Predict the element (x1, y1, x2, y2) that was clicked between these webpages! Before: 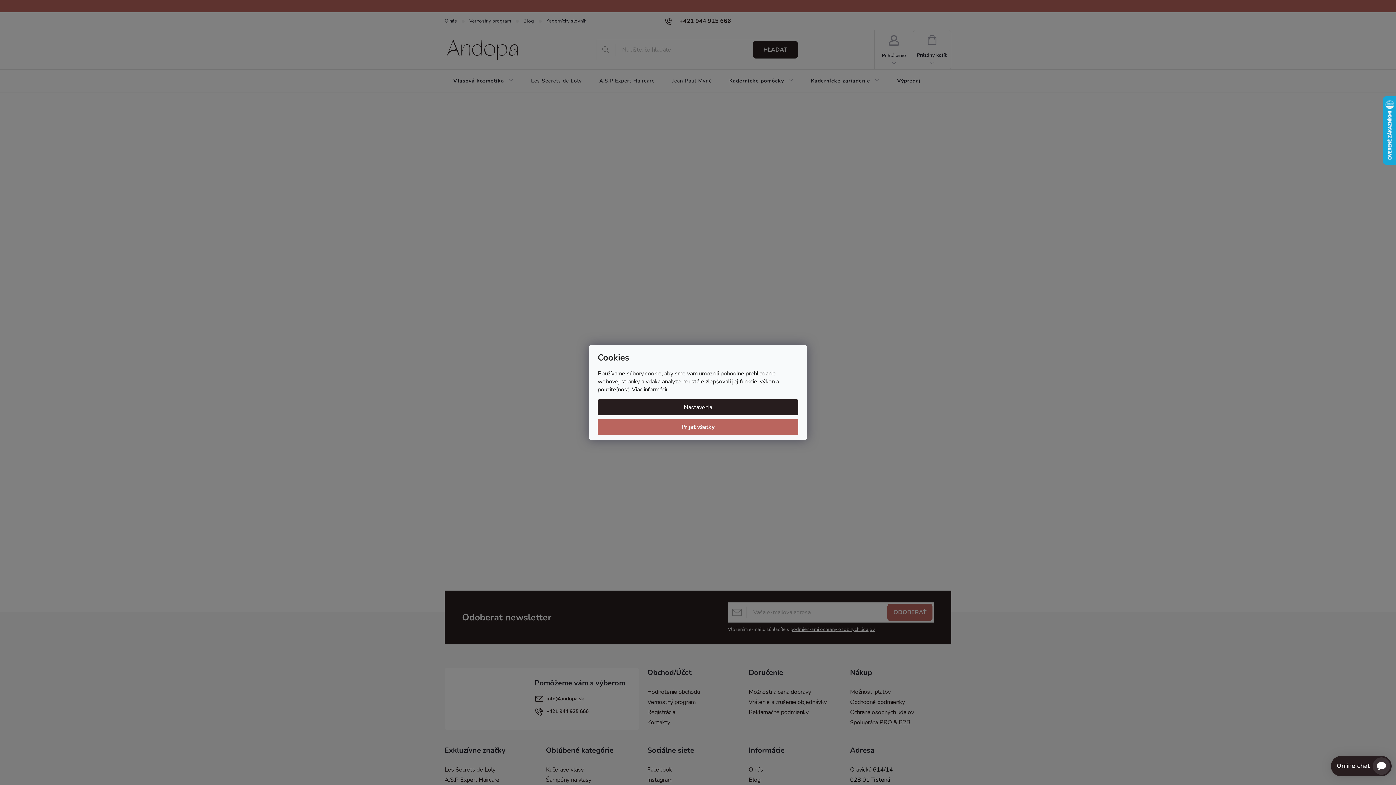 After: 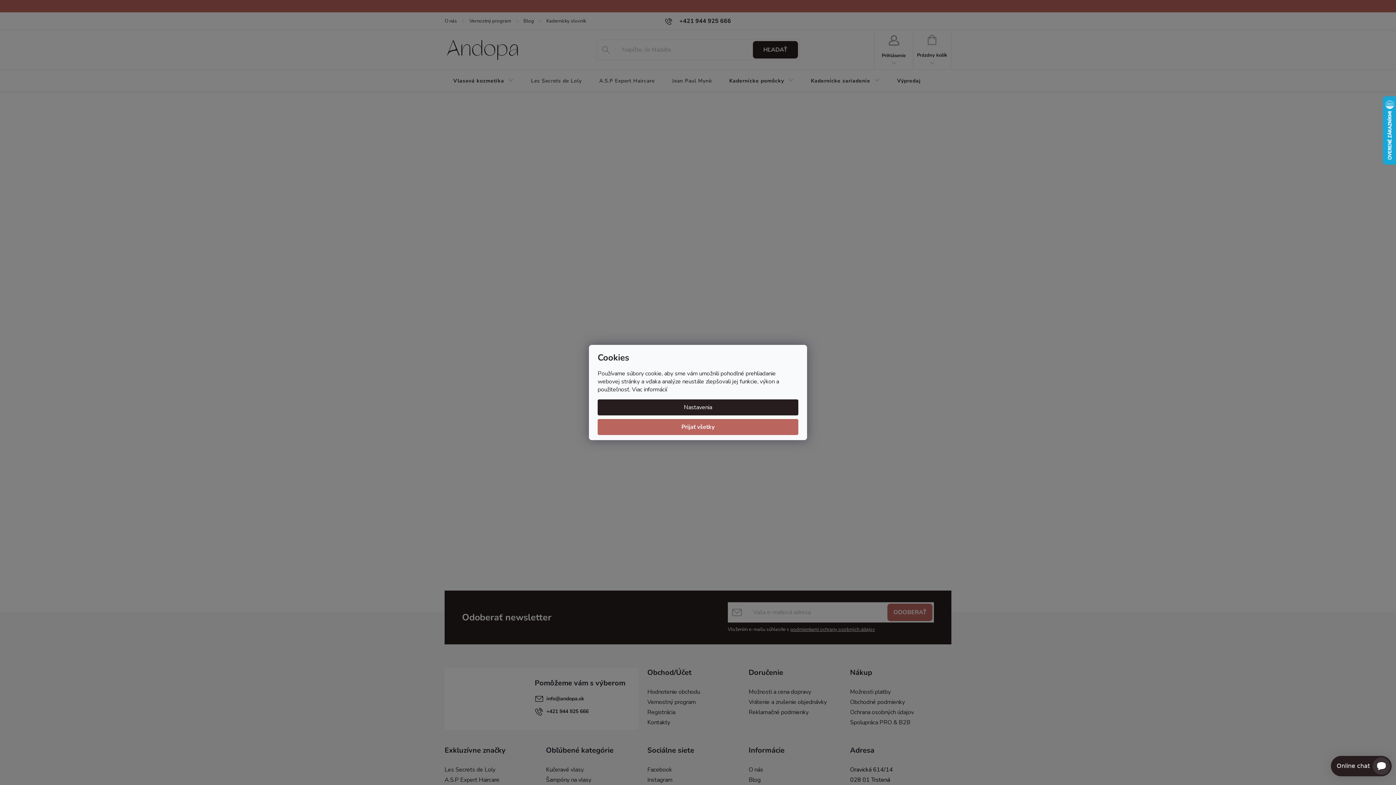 Action: bbox: (632, 385, 667, 393) label: Viac informácií